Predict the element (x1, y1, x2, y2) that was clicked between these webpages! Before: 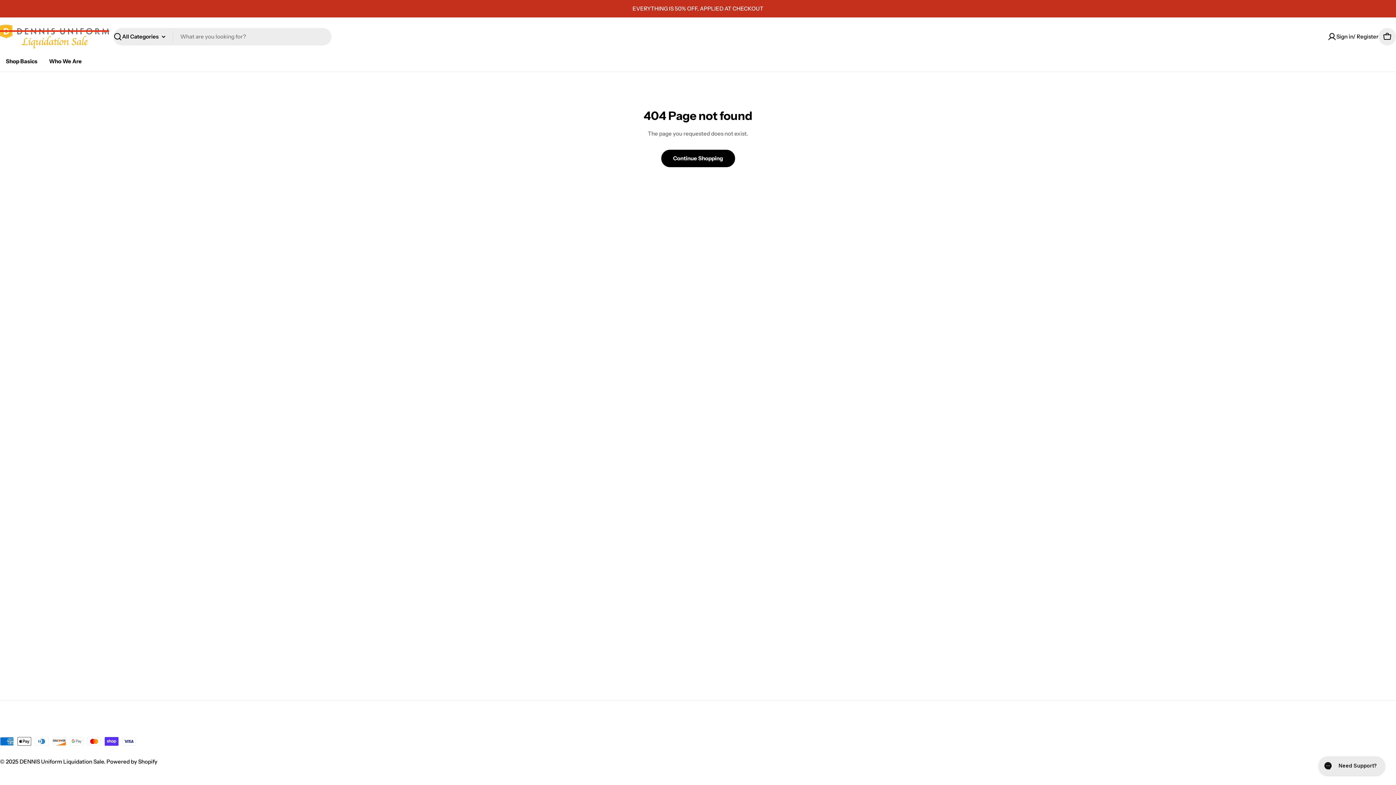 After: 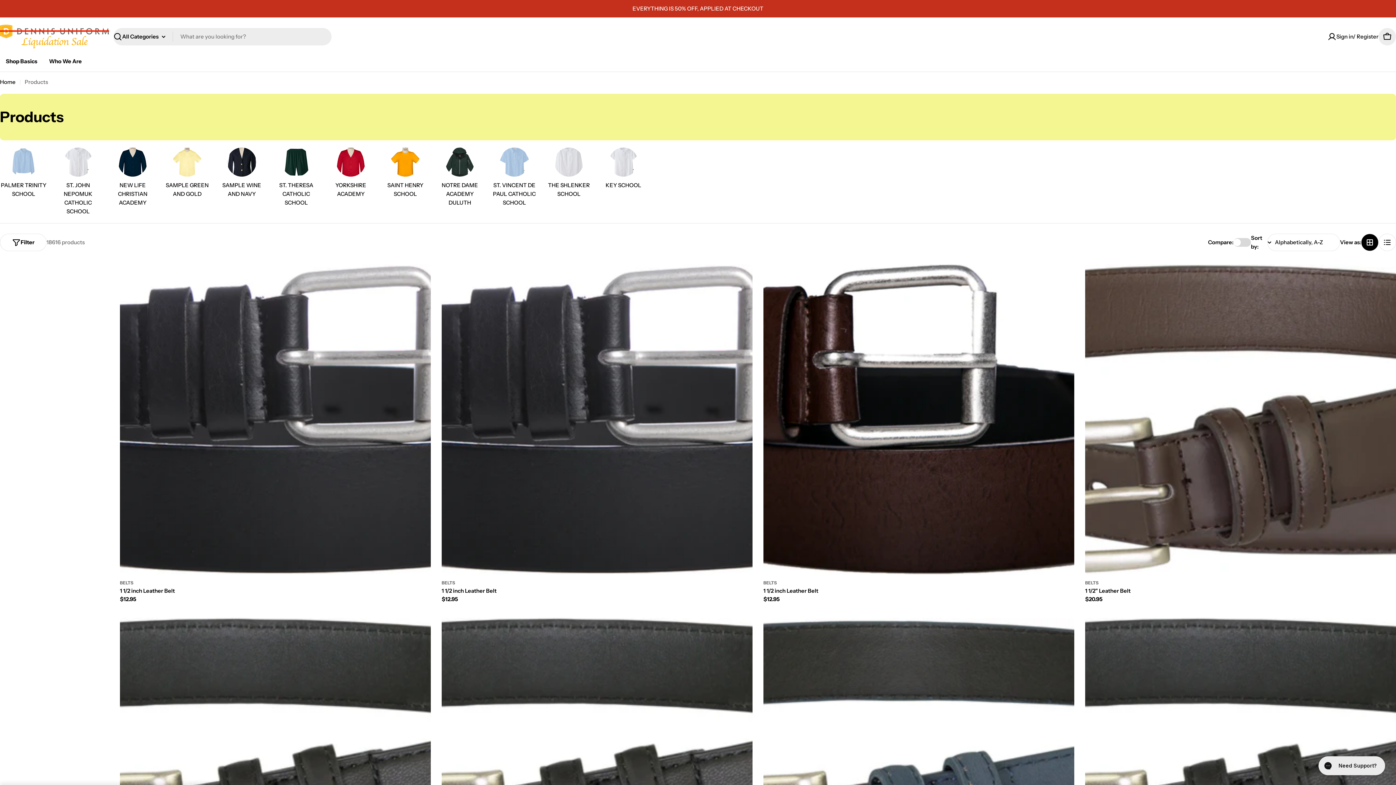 Action: bbox: (661, 149, 735, 167) label: Continue Shopping